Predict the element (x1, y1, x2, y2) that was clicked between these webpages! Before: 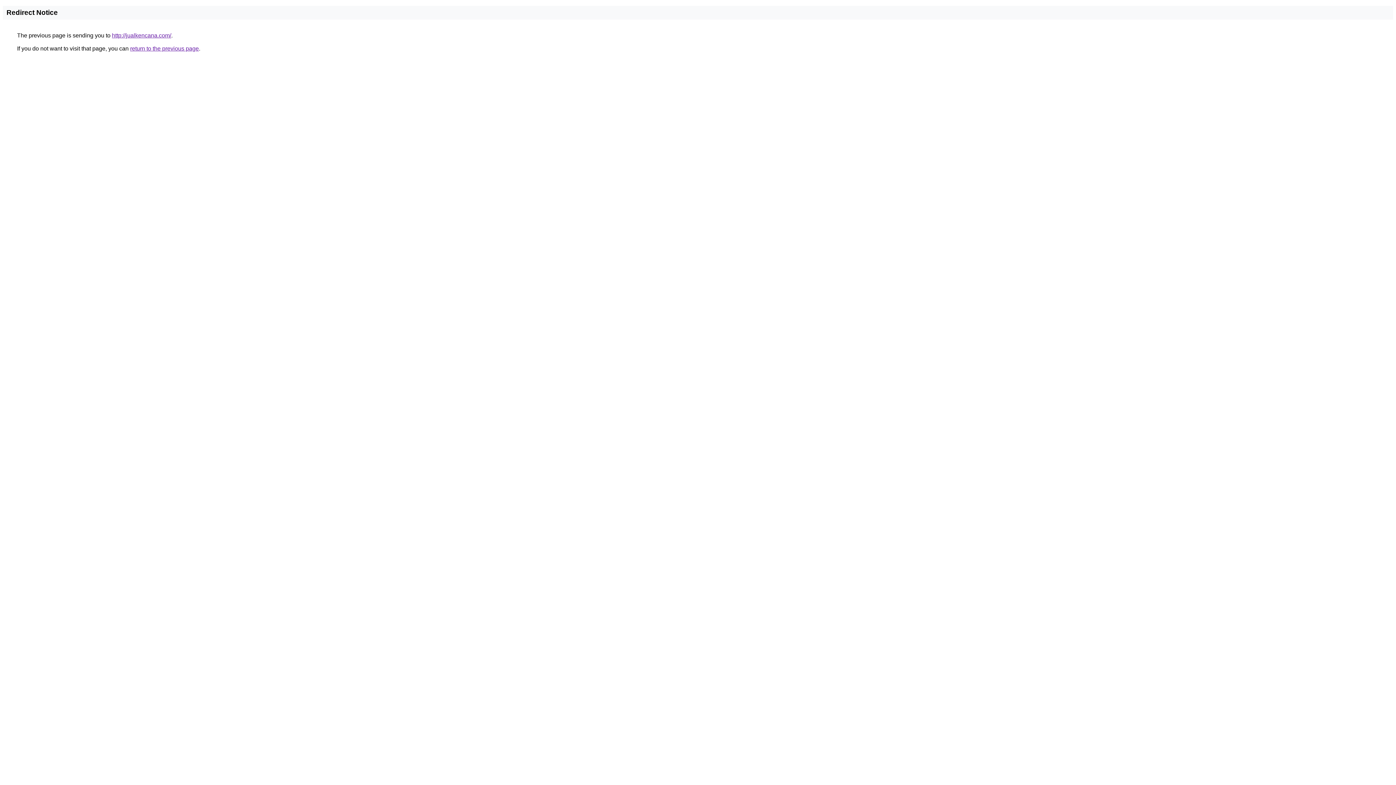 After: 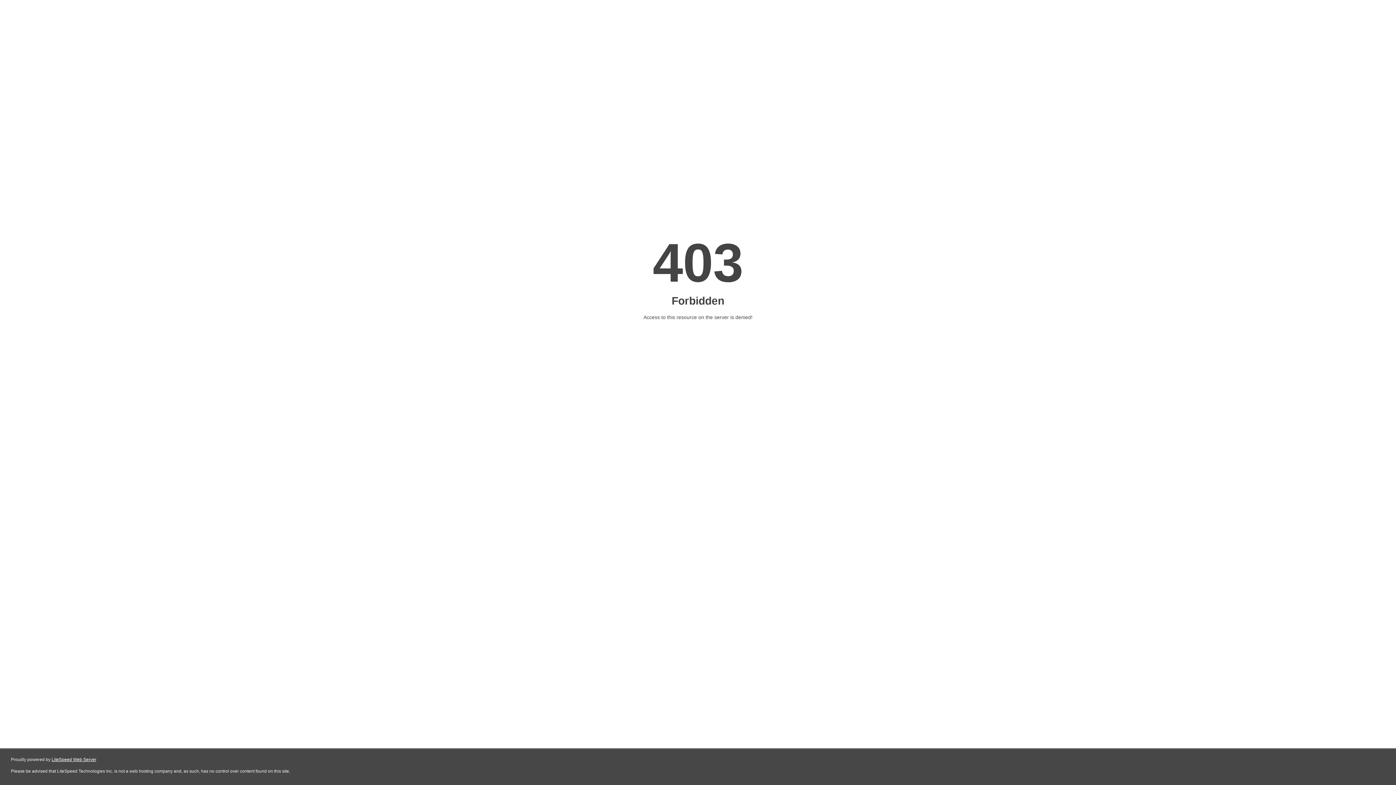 Action: label: http://jualkencana.com/ bbox: (112, 32, 171, 38)